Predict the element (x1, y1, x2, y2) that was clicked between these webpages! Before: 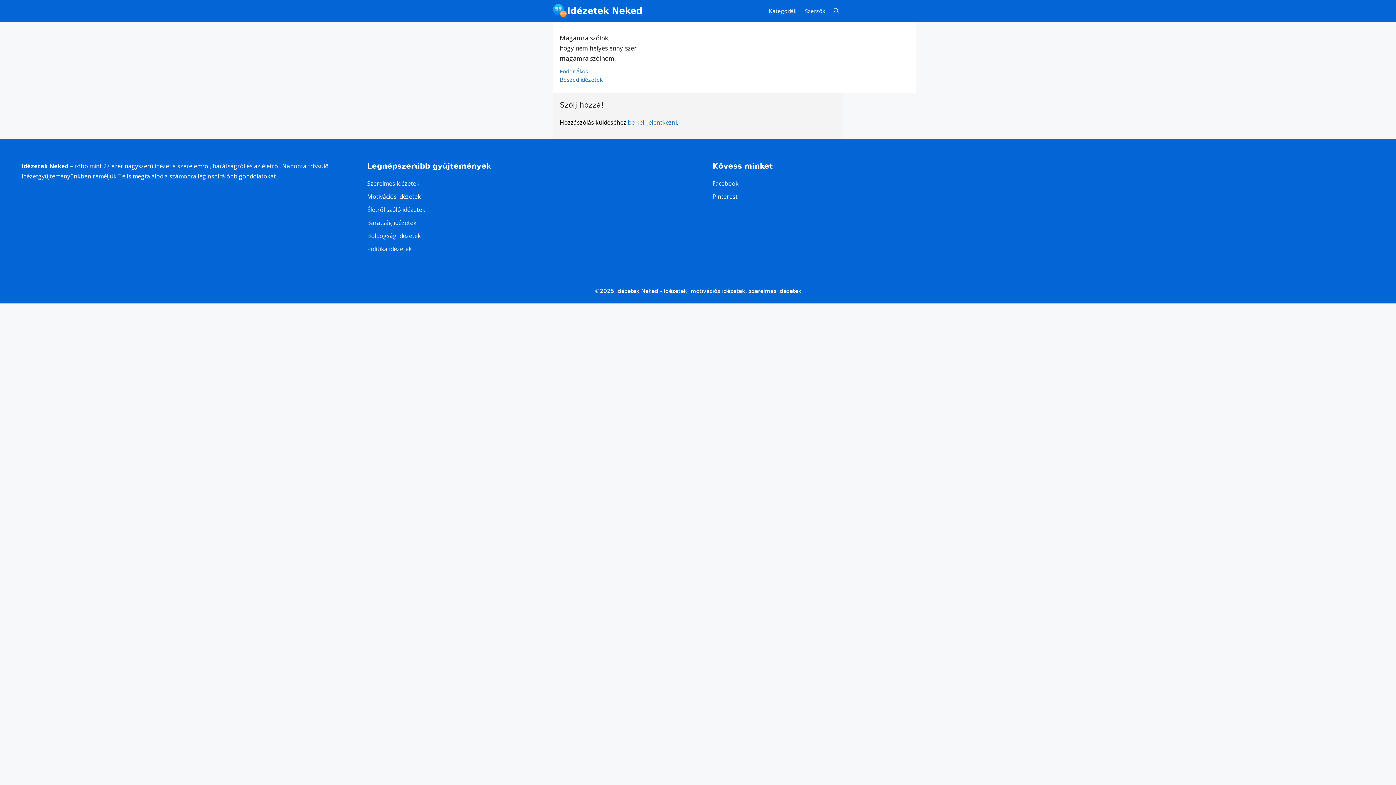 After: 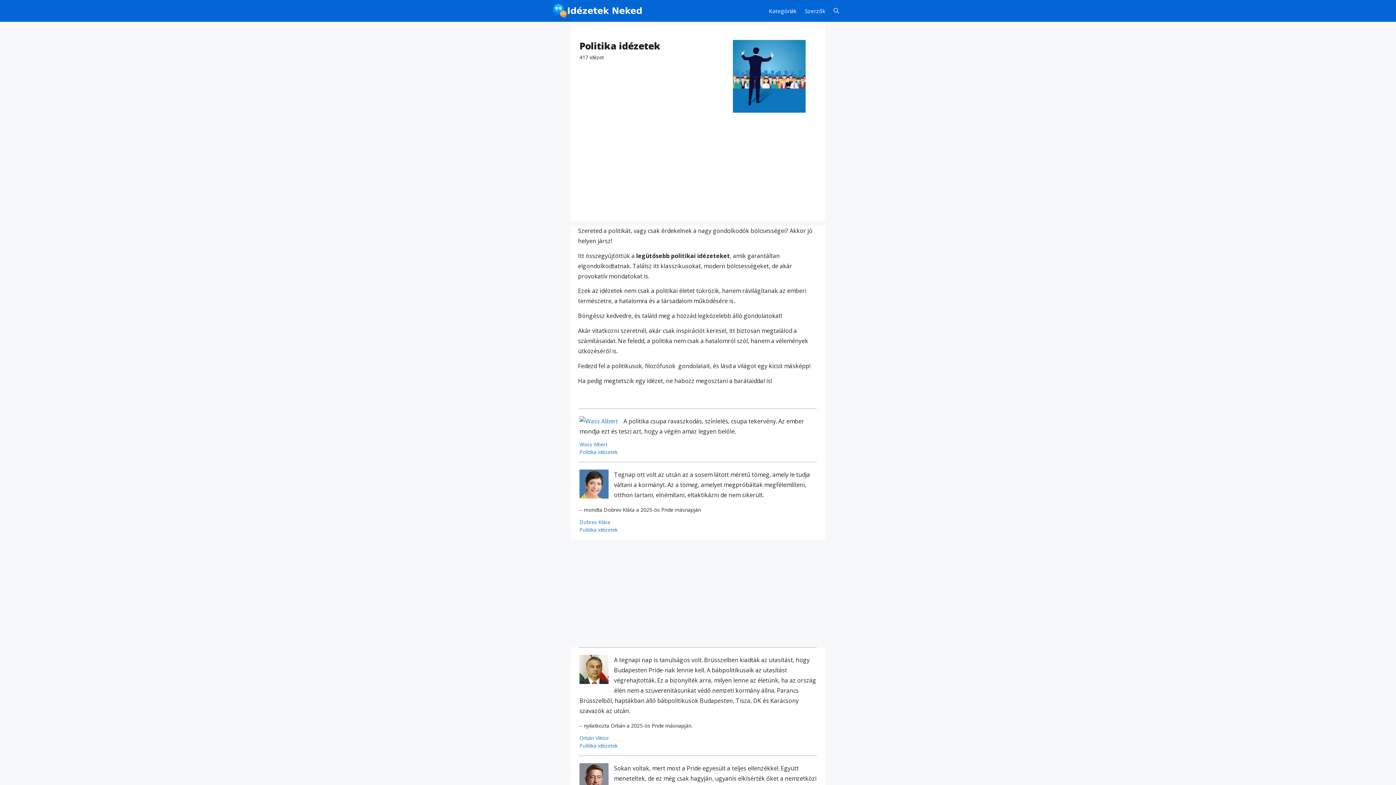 Action: label: Politika idézetek bbox: (367, 245, 412, 253)